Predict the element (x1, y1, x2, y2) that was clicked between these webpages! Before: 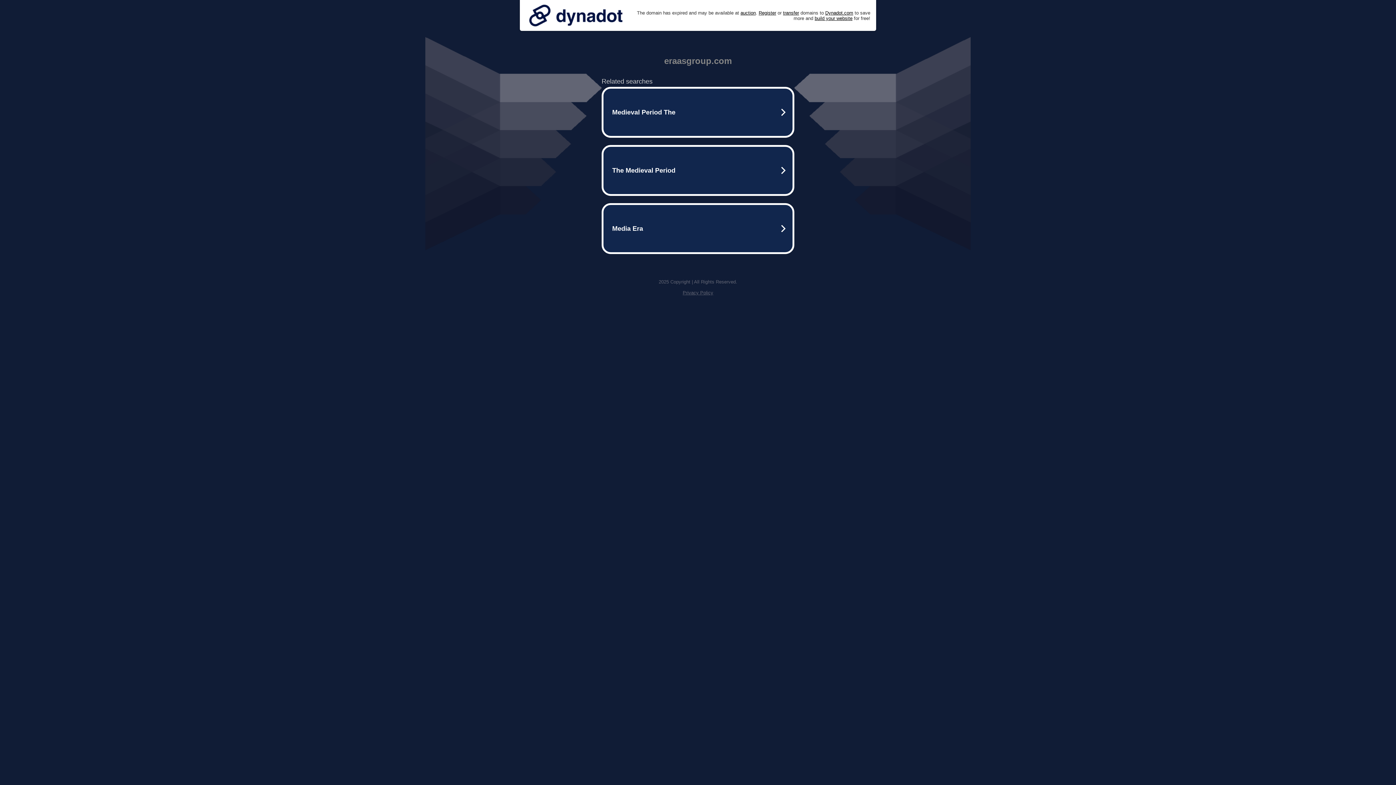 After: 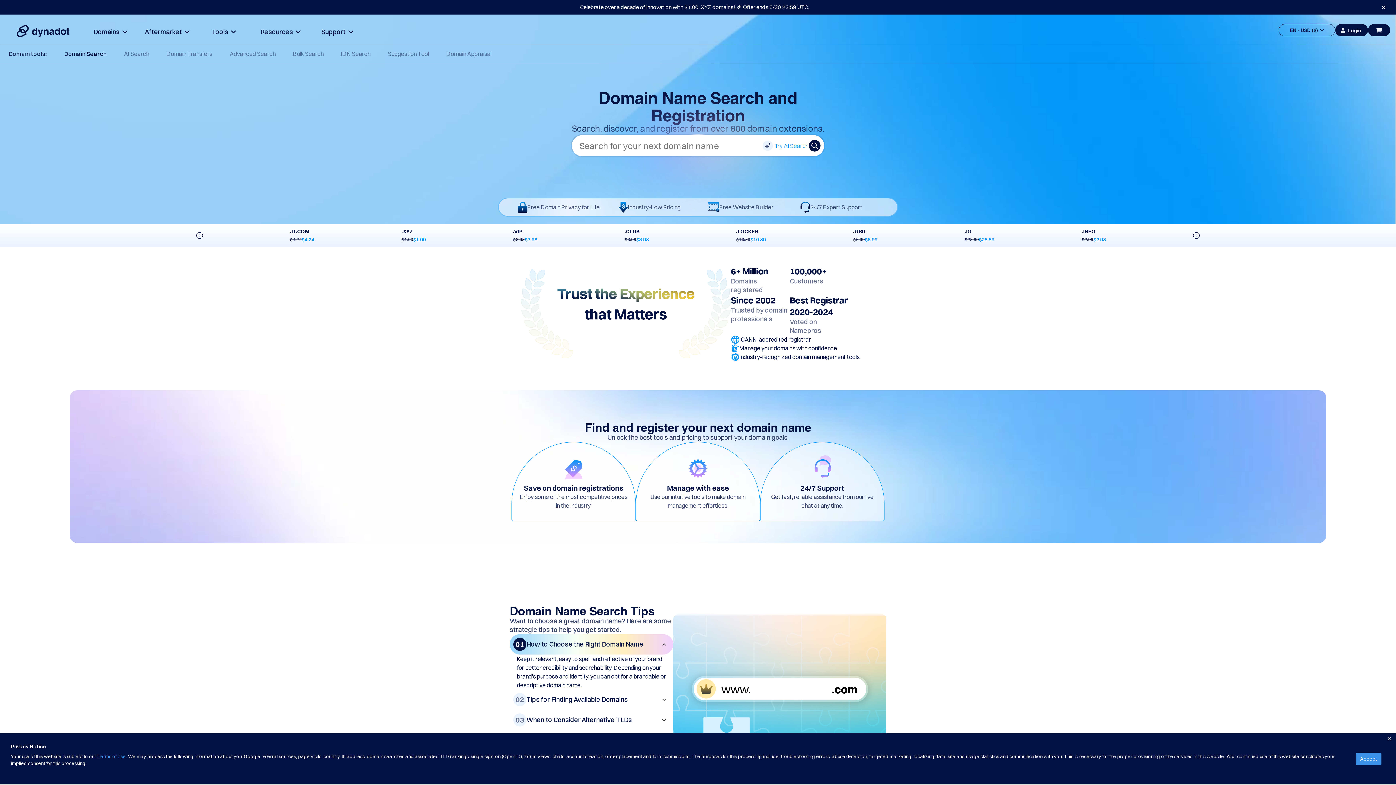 Action: bbox: (758, 10, 776, 15) label: Register